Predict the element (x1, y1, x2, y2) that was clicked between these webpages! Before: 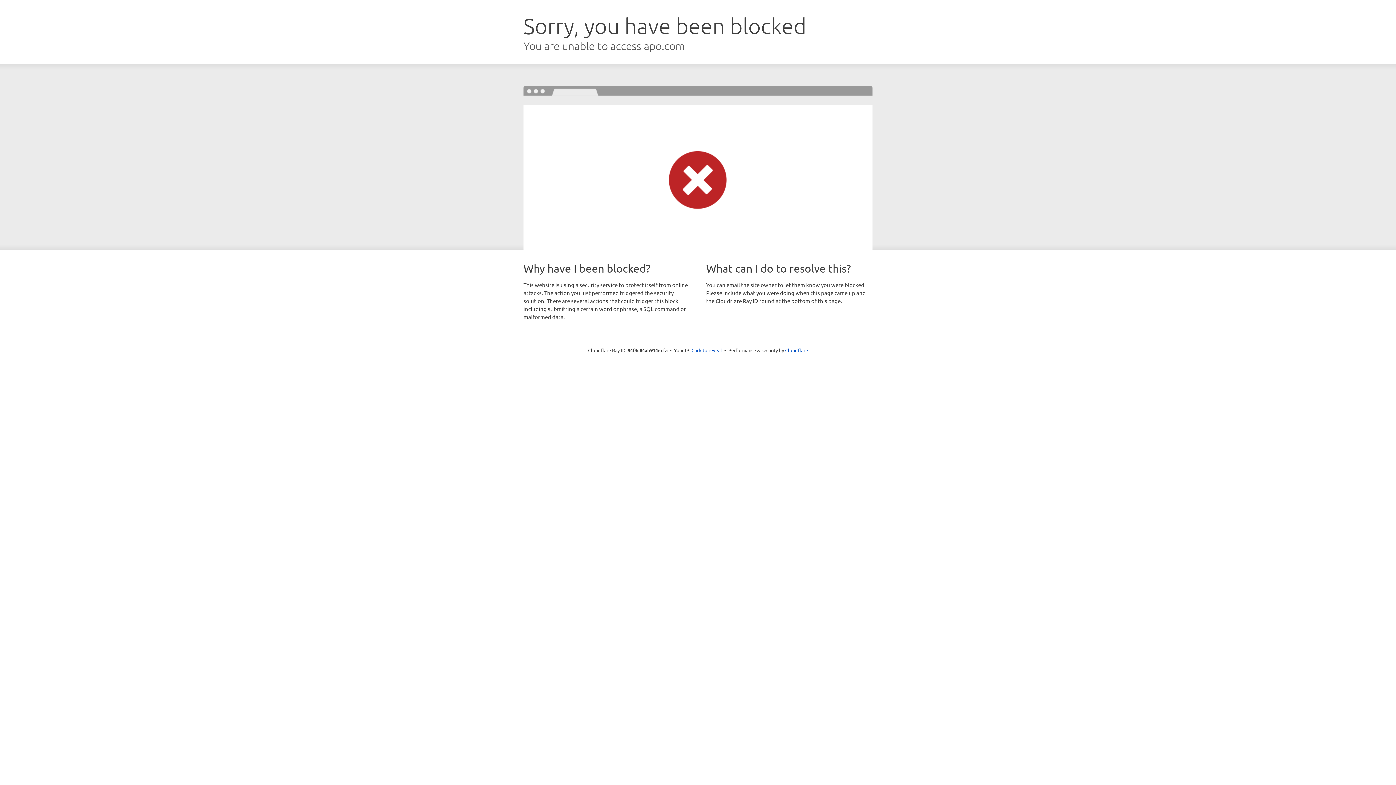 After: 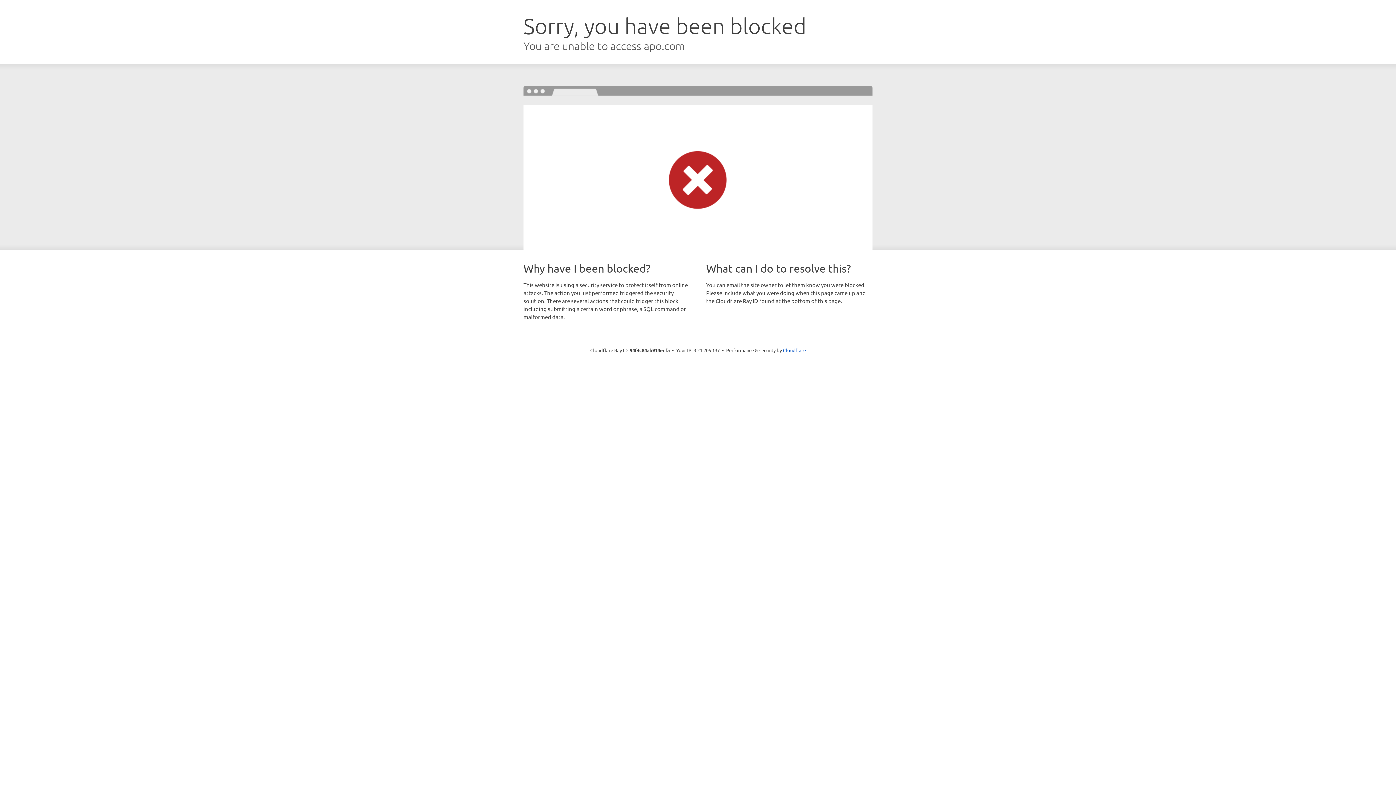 Action: bbox: (691, 346, 722, 353) label: Click to reveal